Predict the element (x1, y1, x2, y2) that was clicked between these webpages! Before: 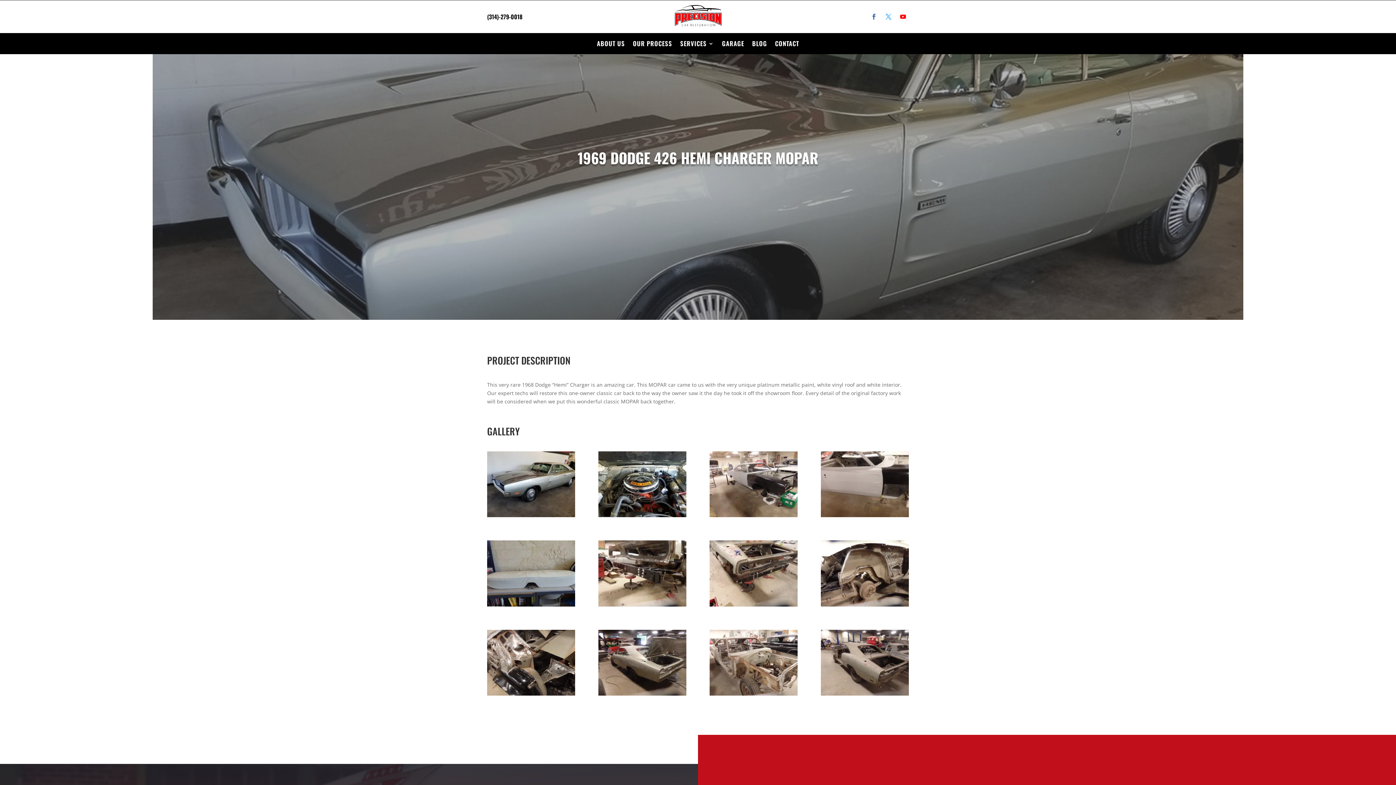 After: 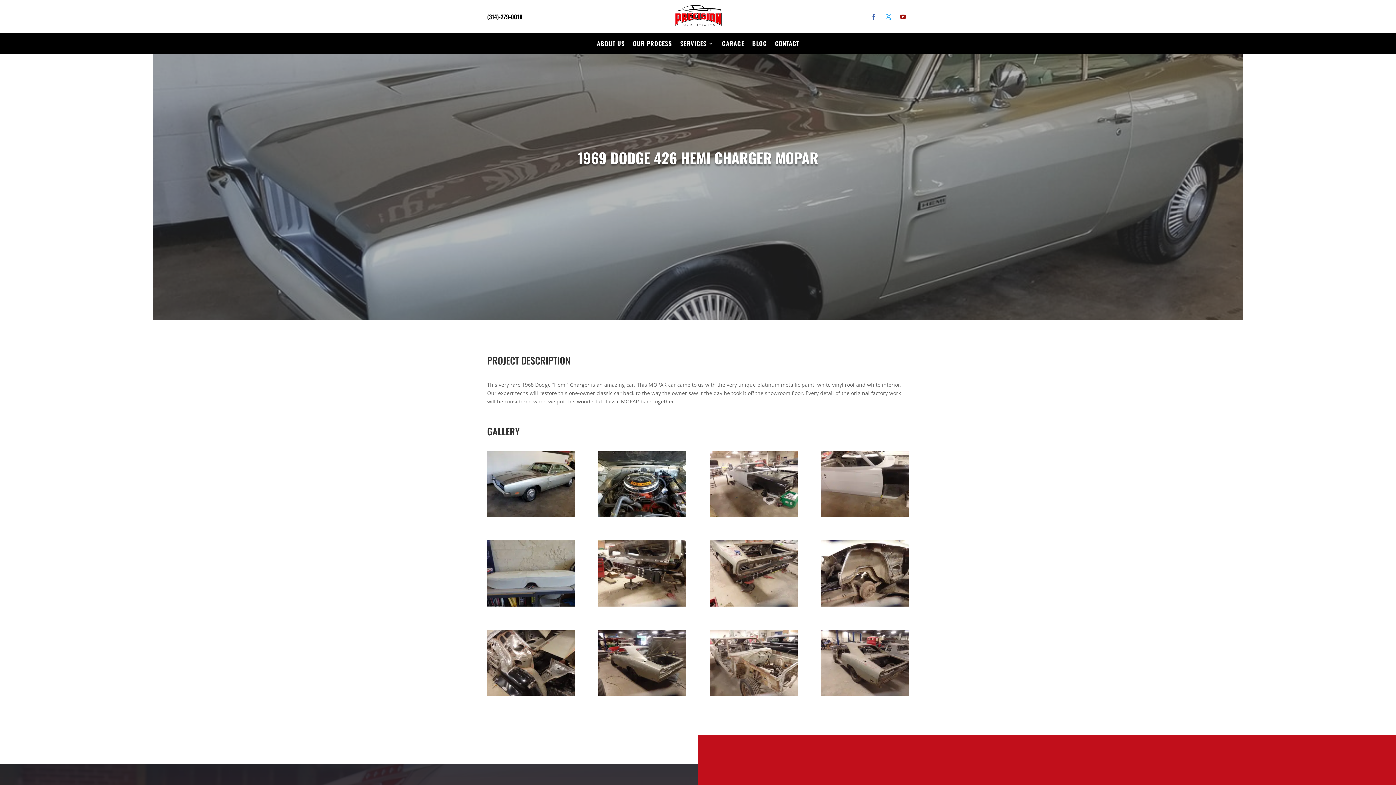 Action: bbox: (897, 10, 909, 22)